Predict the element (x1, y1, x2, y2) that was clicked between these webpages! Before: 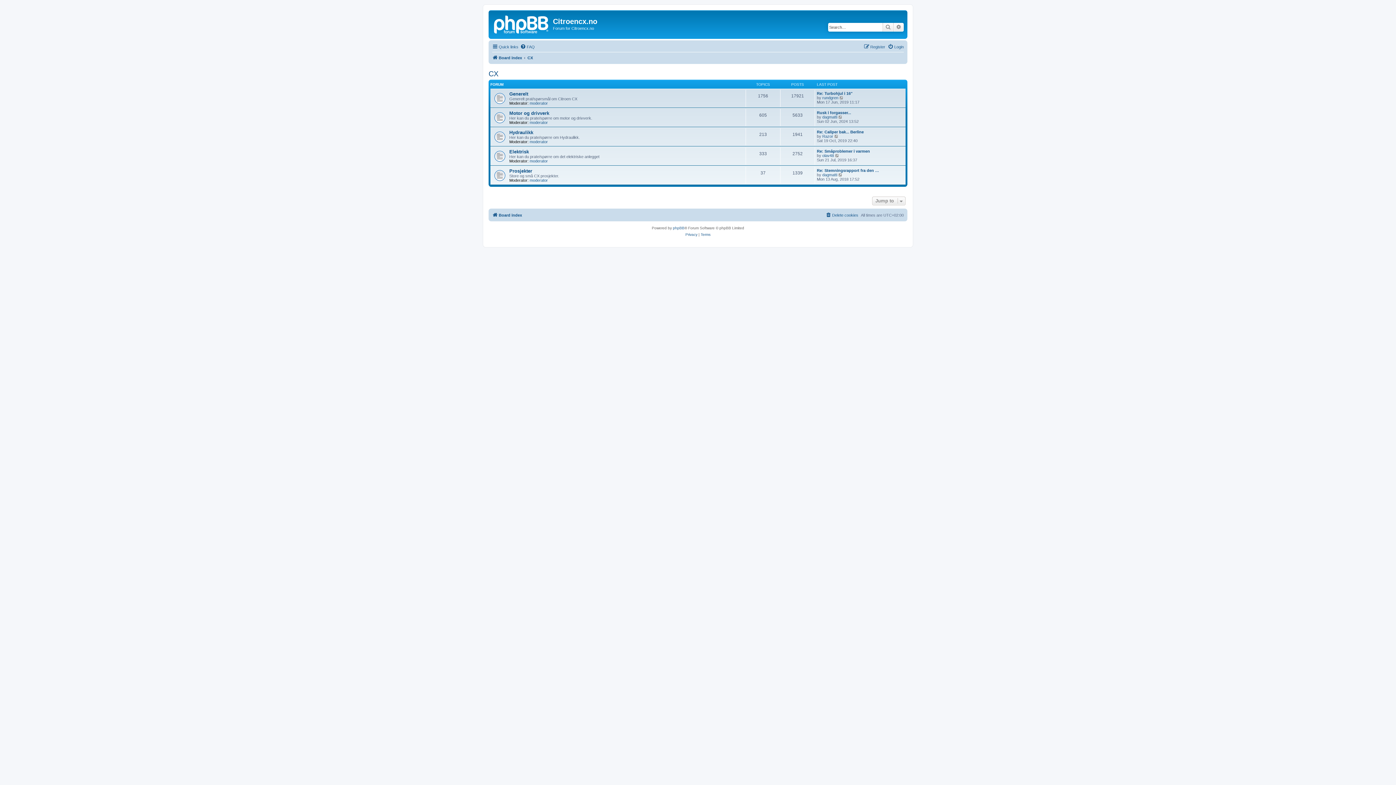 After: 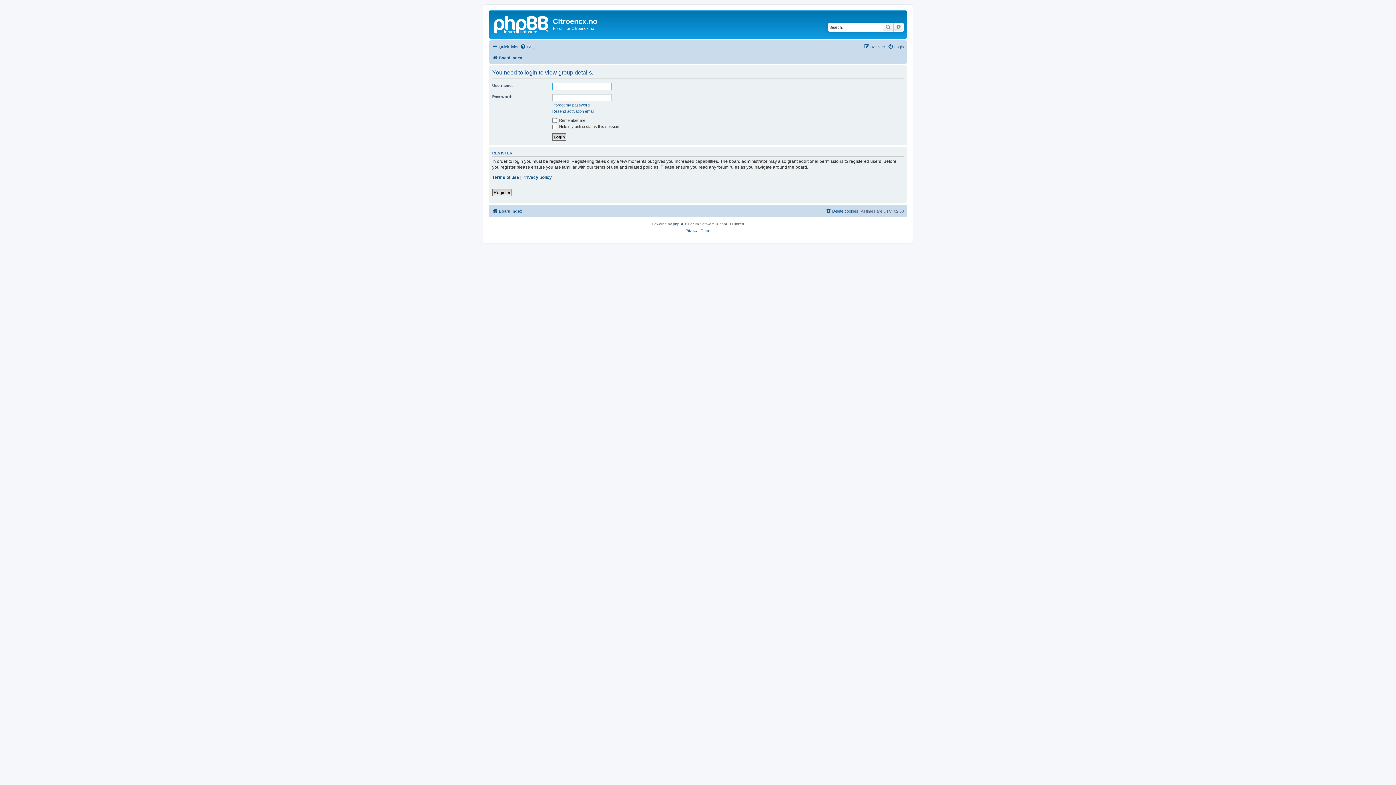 Action: bbox: (529, 100, 548, 105) label: moderator